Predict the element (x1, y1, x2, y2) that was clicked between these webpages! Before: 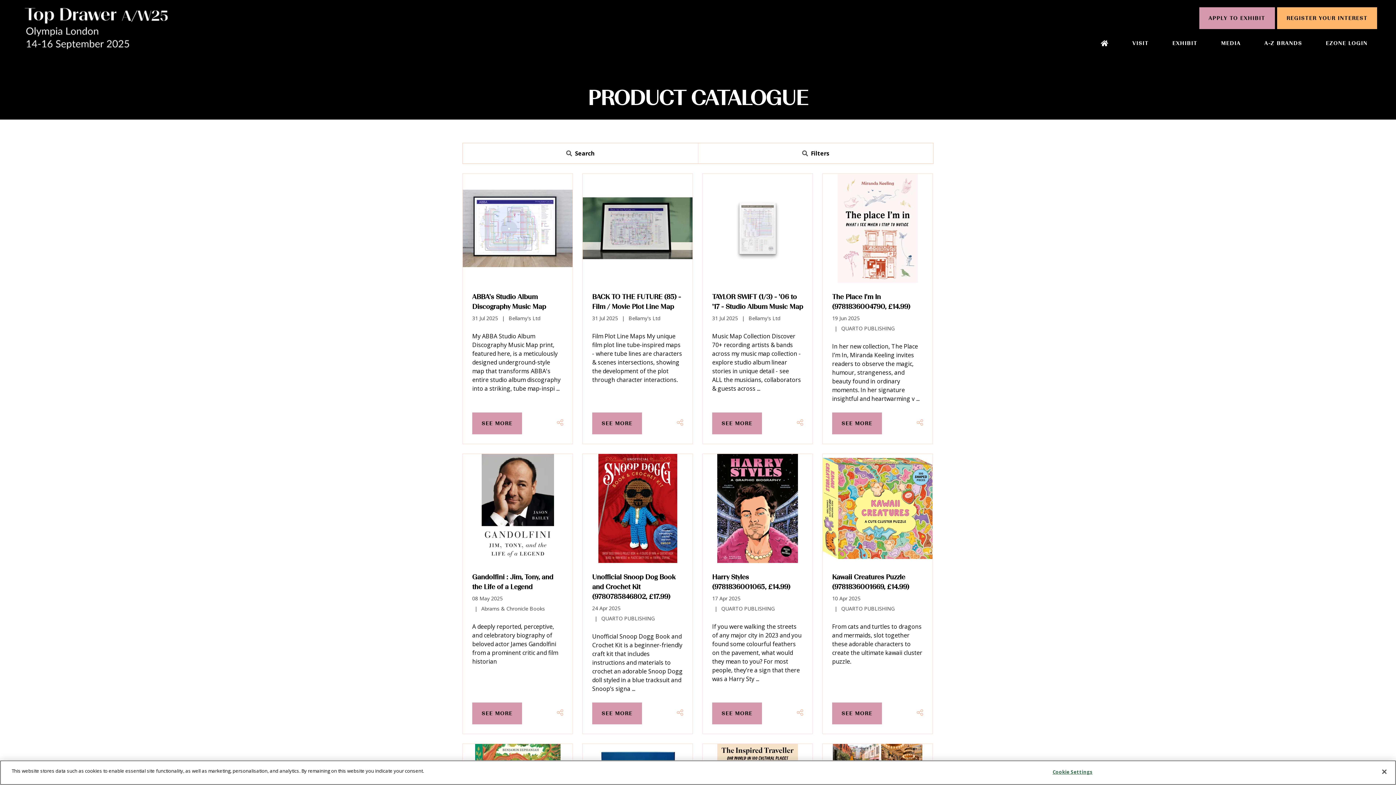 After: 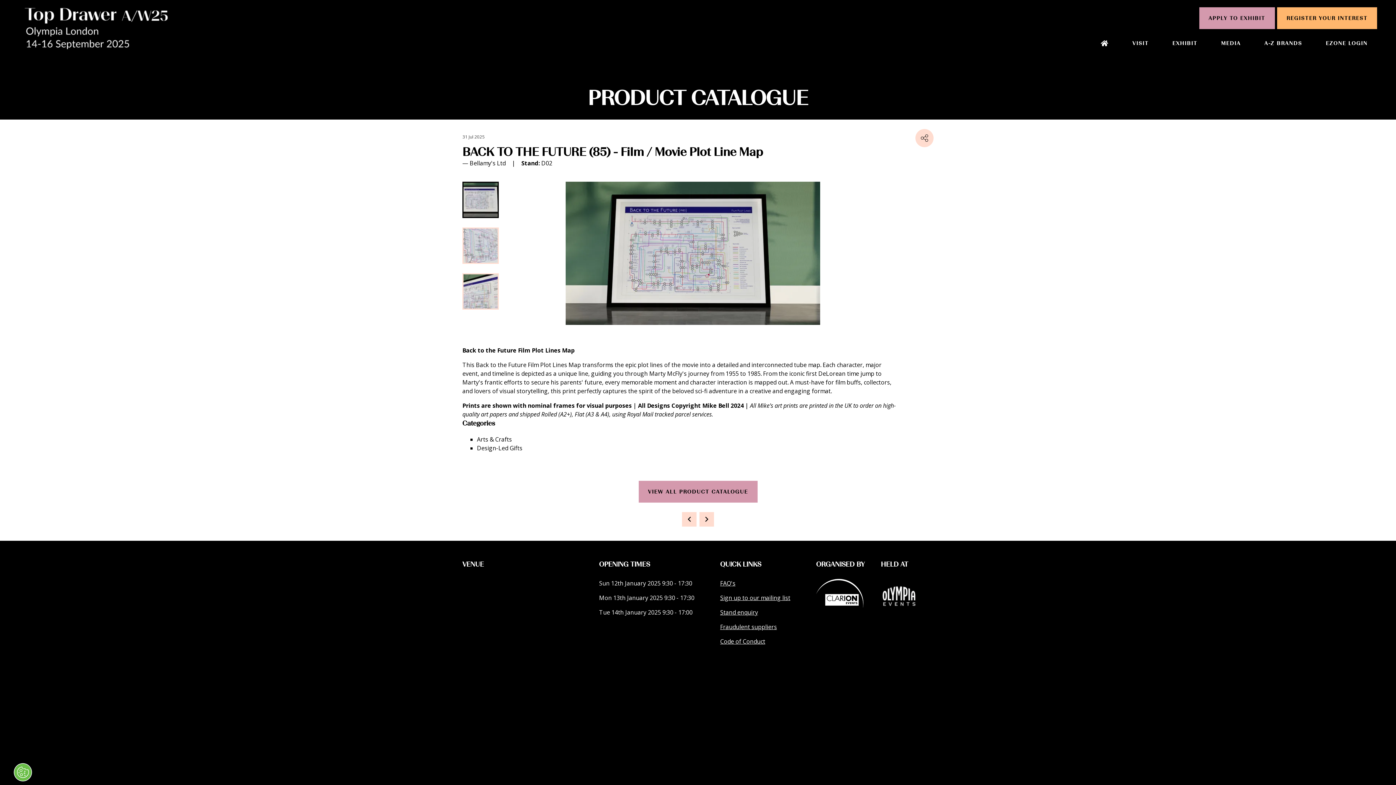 Action: label: SEE MORE bbox: (592, 412, 642, 434)